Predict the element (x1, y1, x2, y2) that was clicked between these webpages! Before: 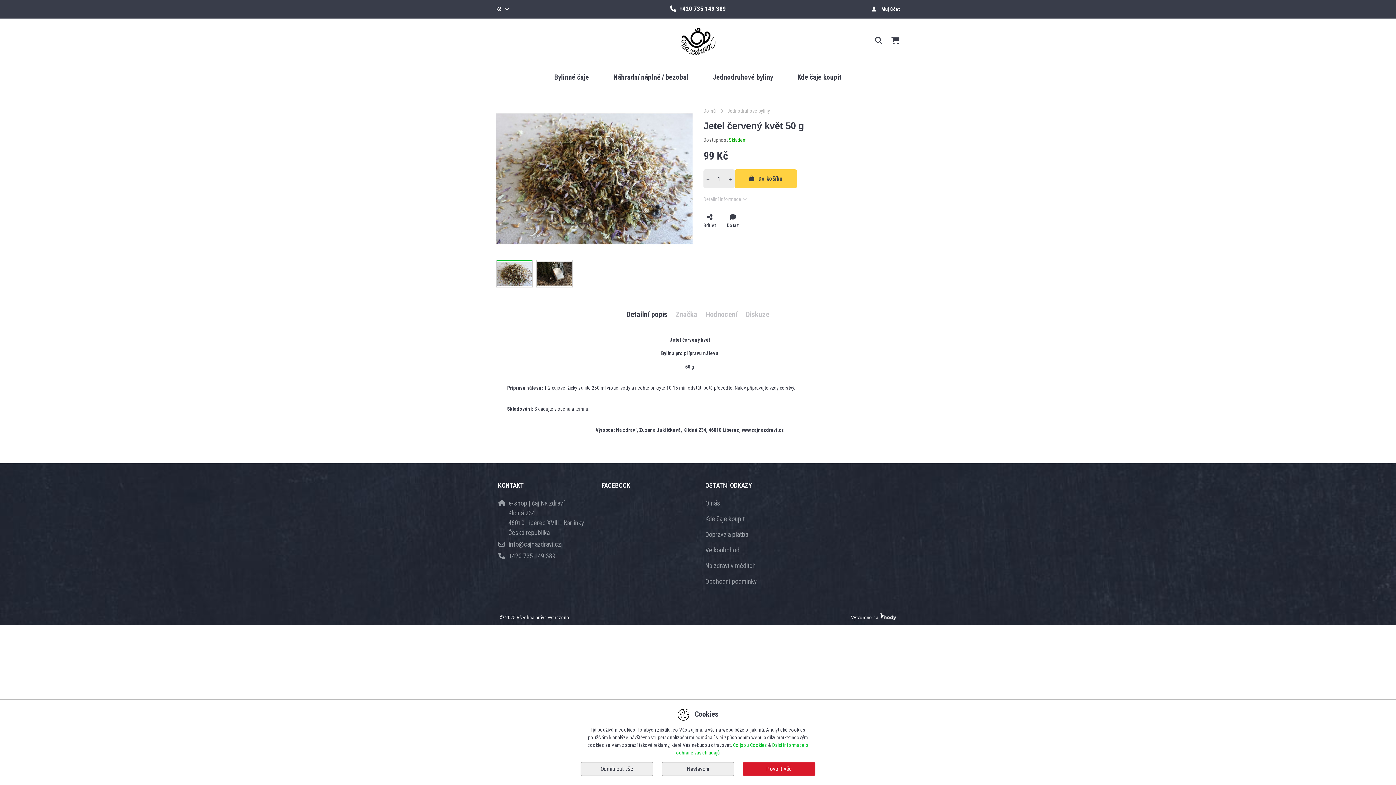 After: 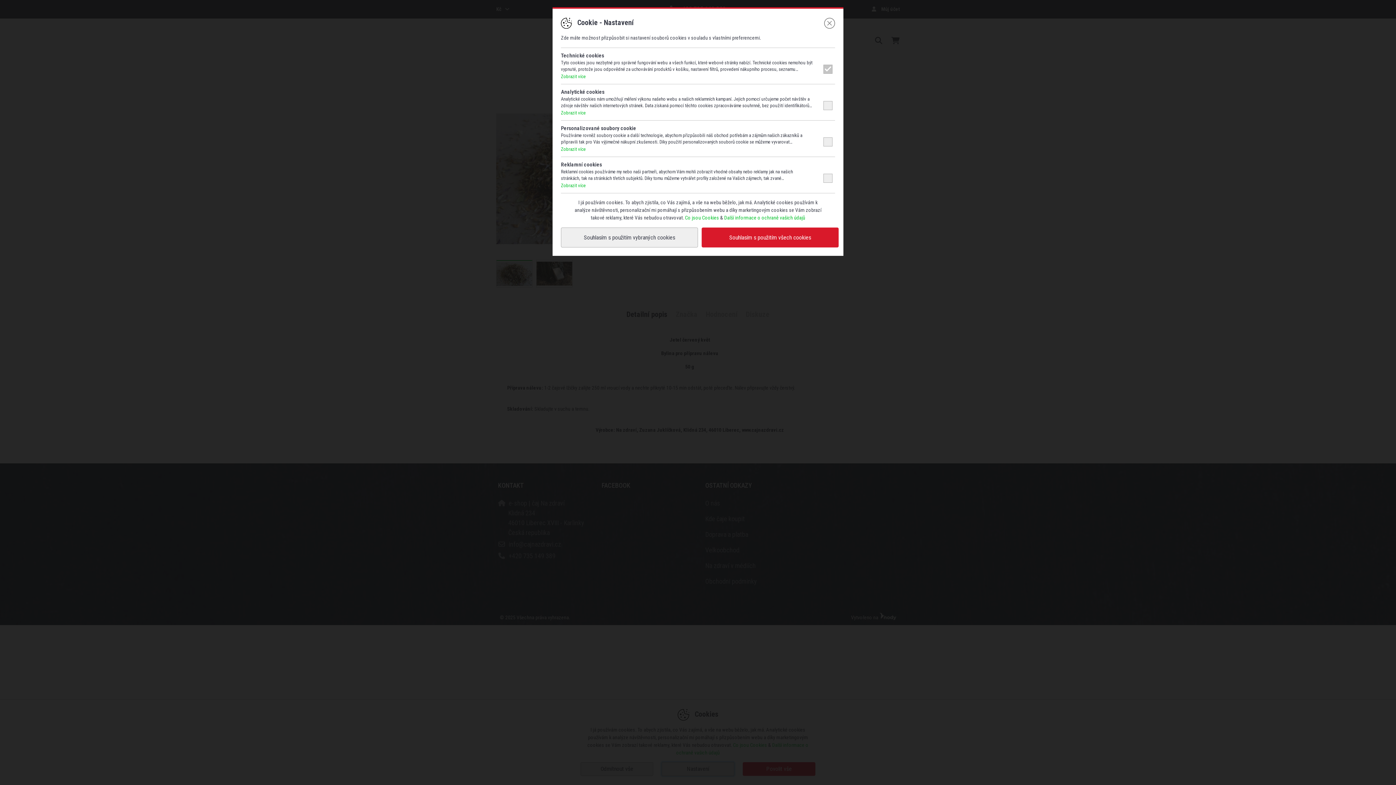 Action: label: Nastavení bbox: (661, 762, 734, 776)